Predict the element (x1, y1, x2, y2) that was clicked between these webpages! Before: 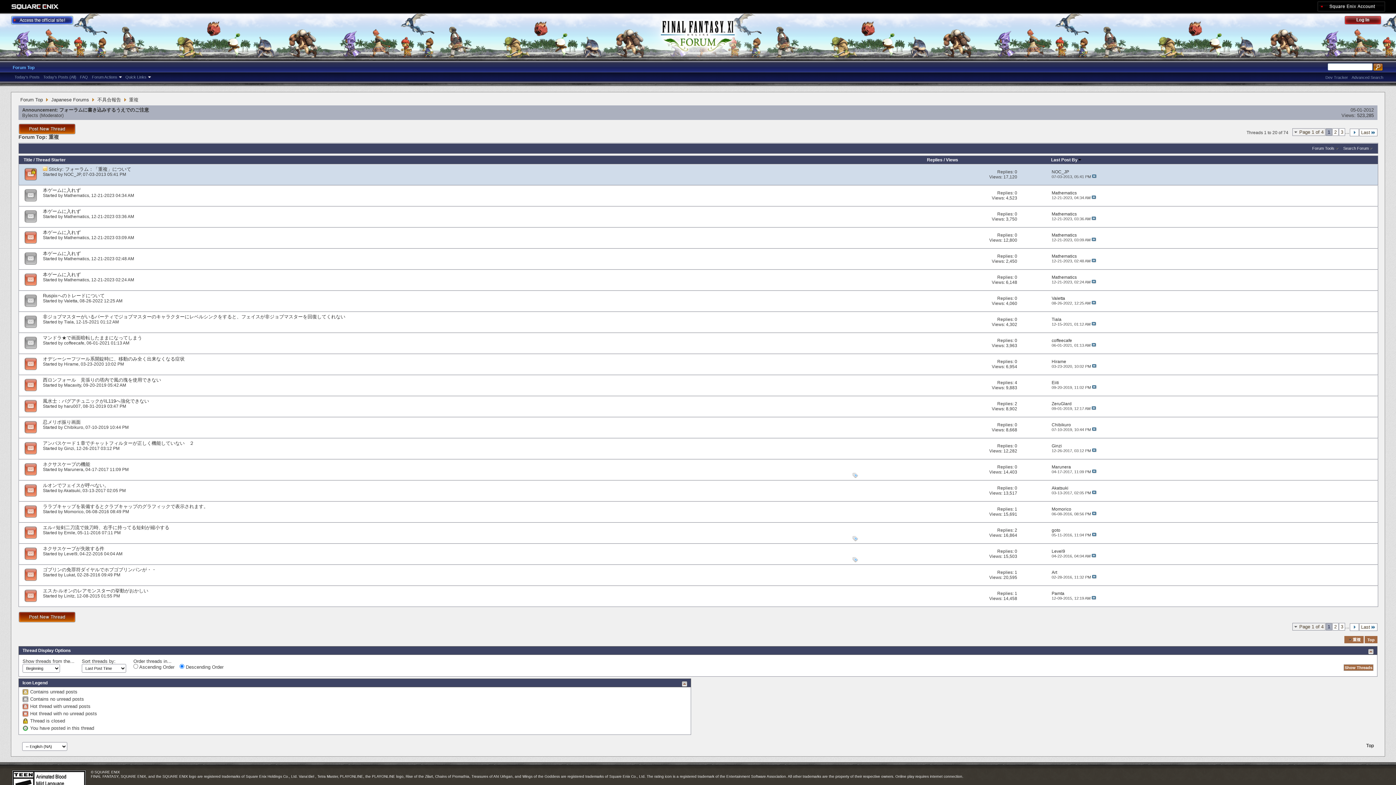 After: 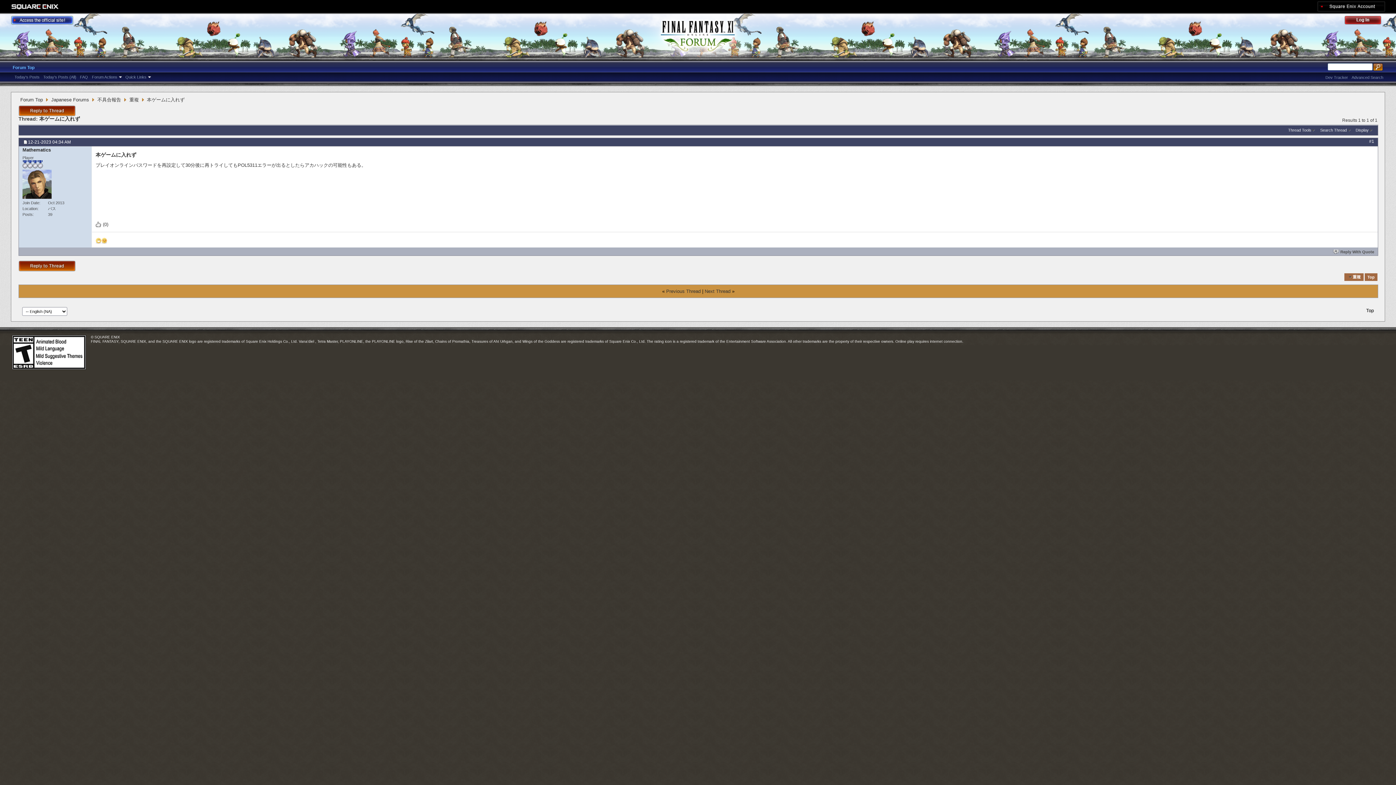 Action: label: 本ゲームに入れず bbox: (42, 187, 80, 193)